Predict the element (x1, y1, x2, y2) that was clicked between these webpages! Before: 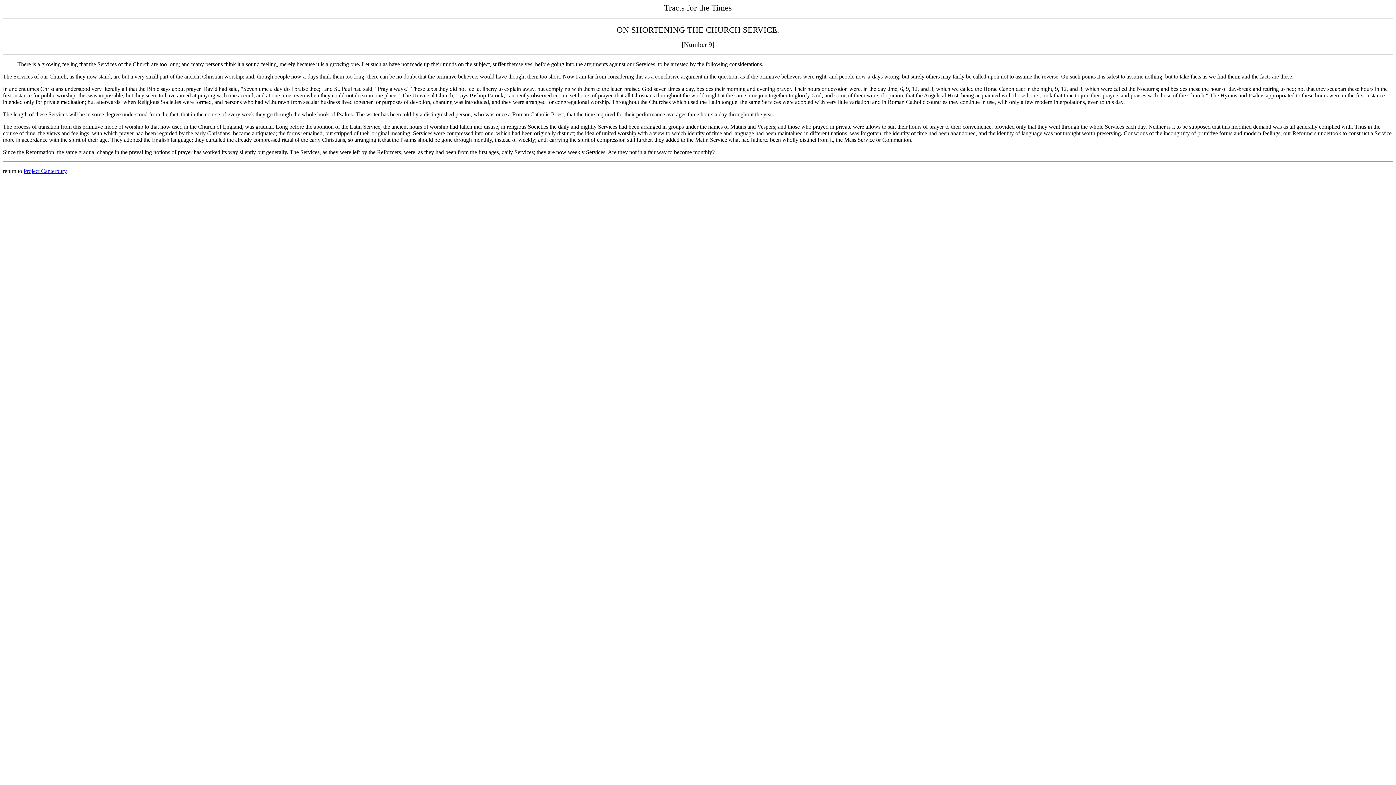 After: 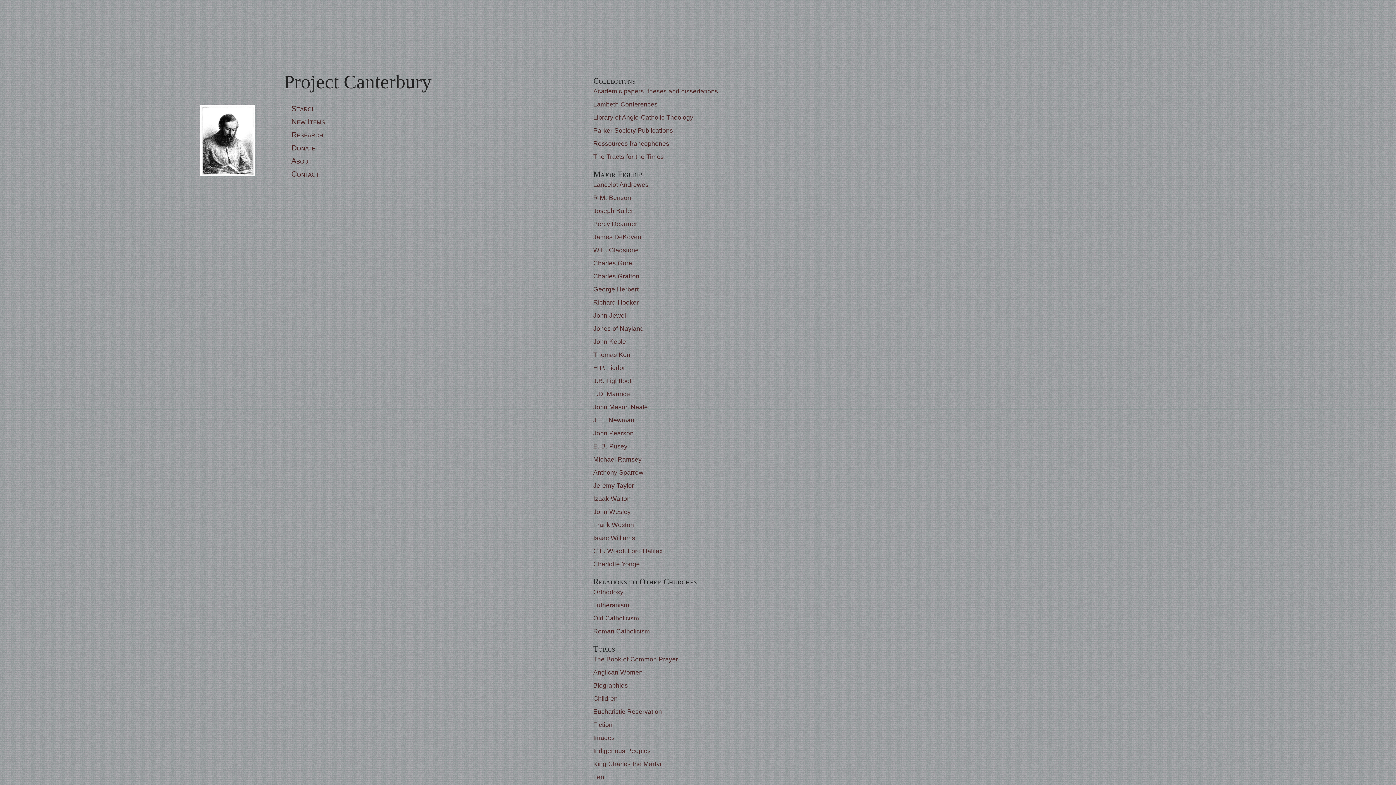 Action: label: Project Canterbury bbox: (23, 168, 66, 174)